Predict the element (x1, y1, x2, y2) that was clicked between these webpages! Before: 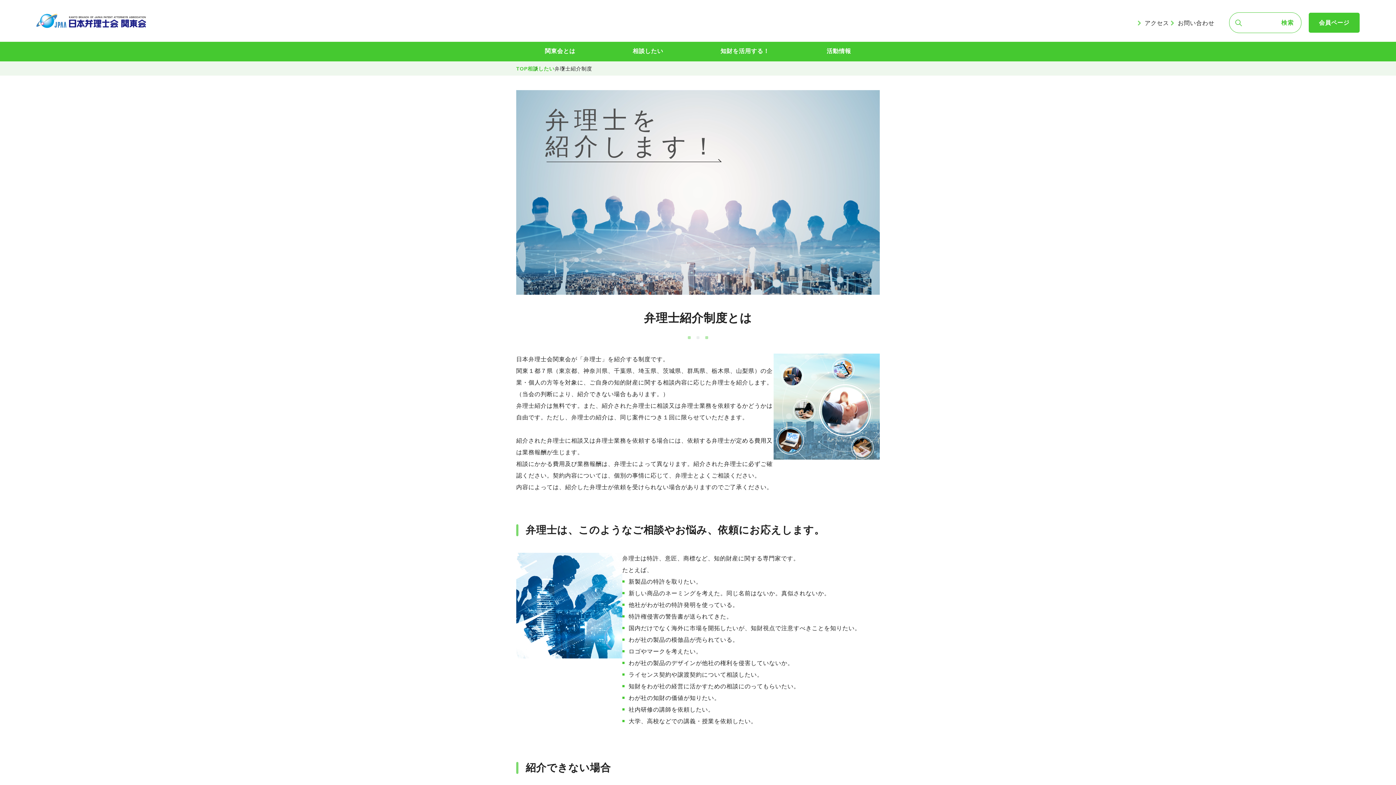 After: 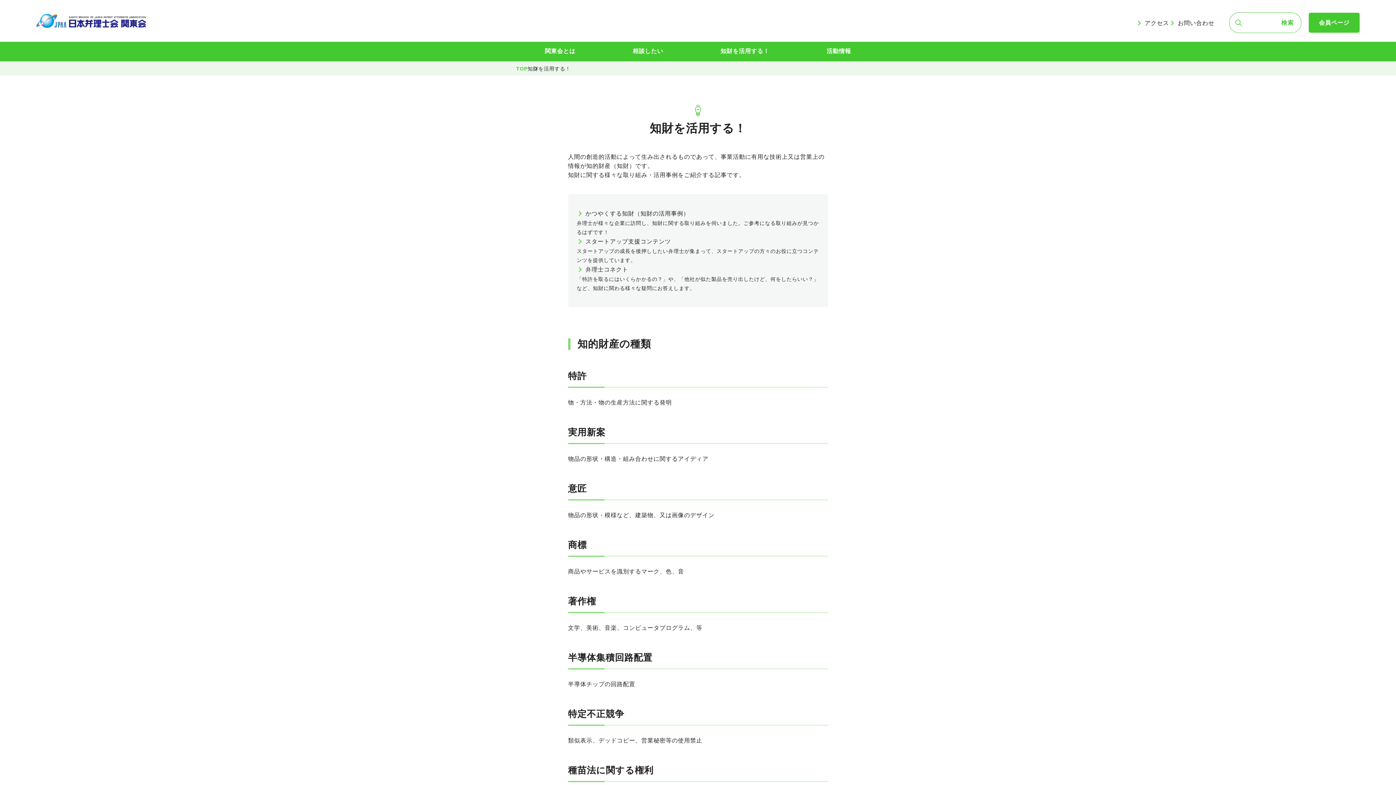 Action: bbox: (720, 41, 769, 61) label: 知財を活用する！